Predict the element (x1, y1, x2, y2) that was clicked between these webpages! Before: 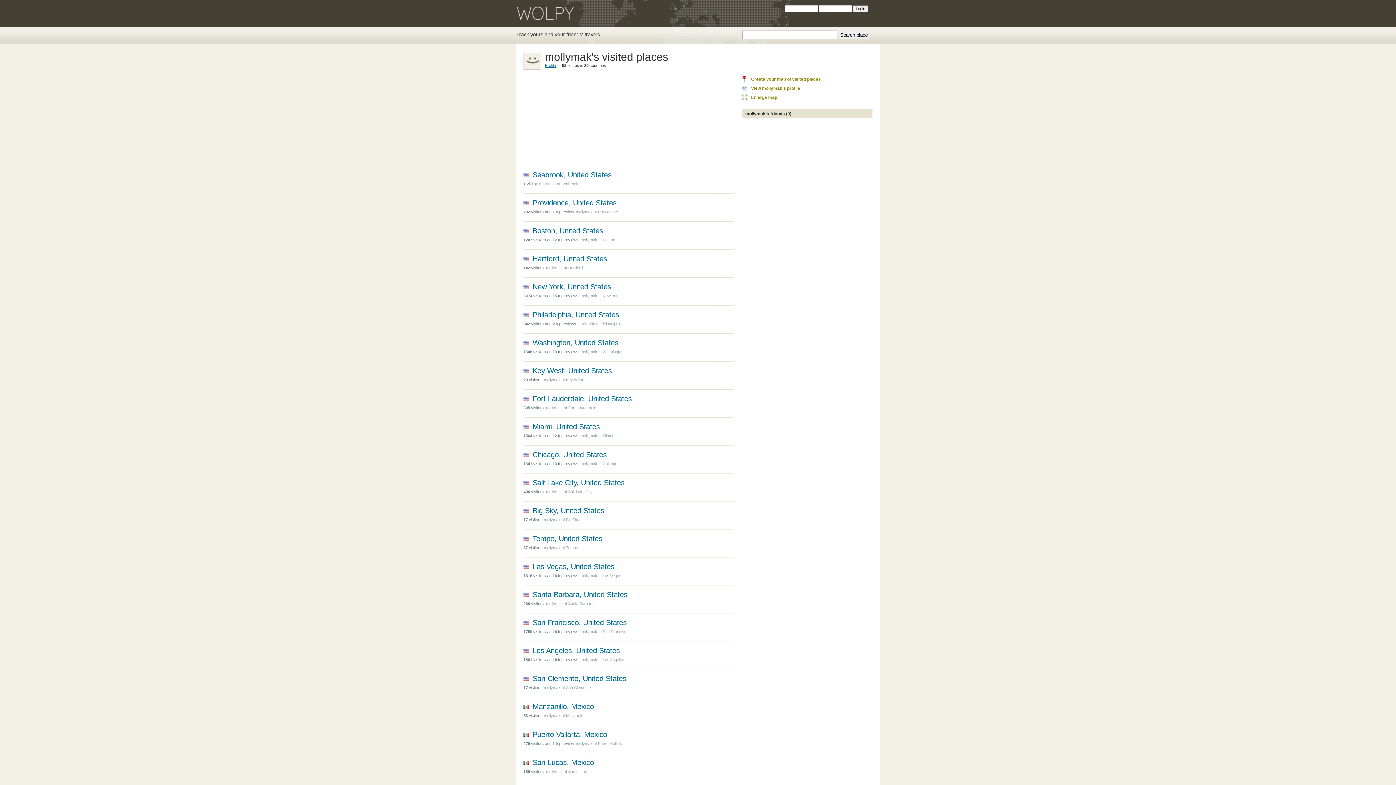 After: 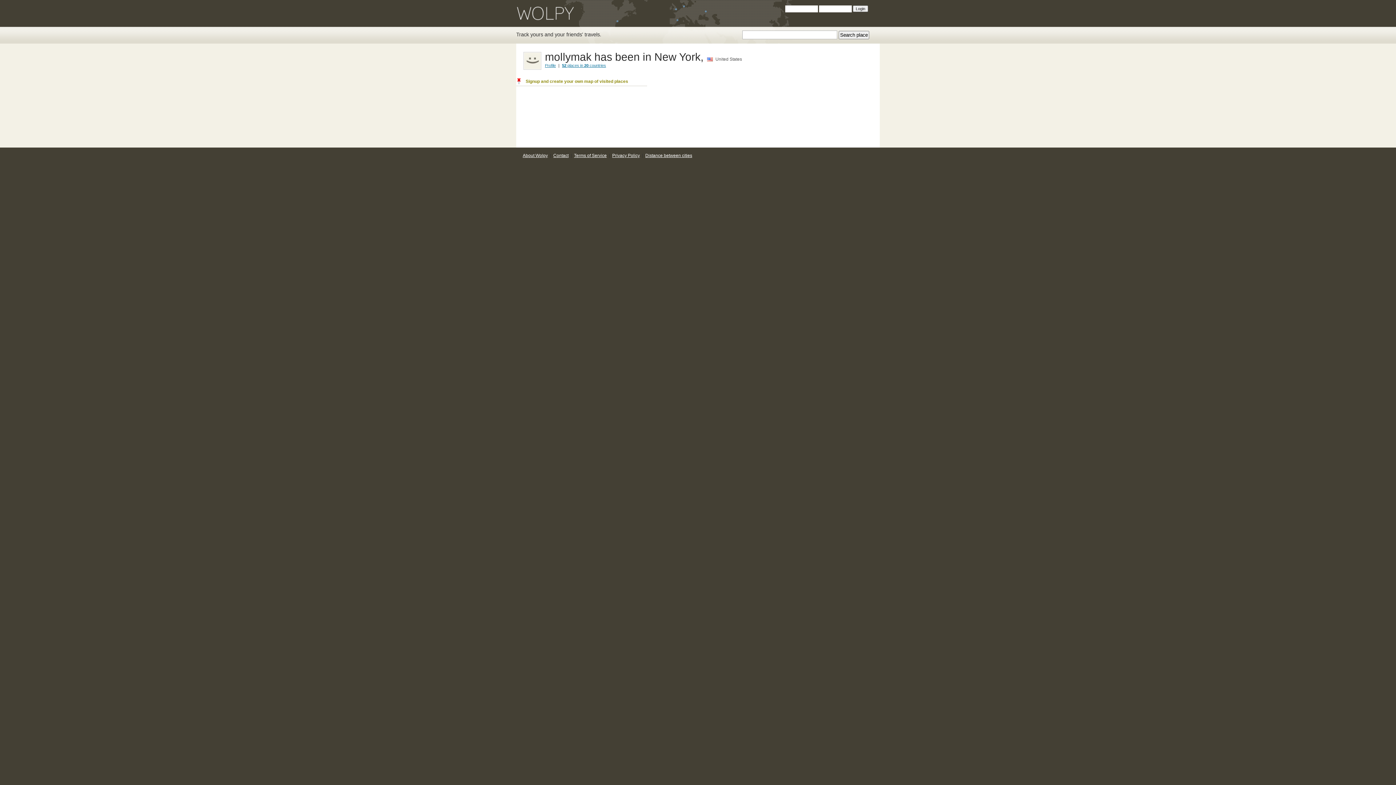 Action: label: mollymak at New York bbox: (580, 293, 620, 298)